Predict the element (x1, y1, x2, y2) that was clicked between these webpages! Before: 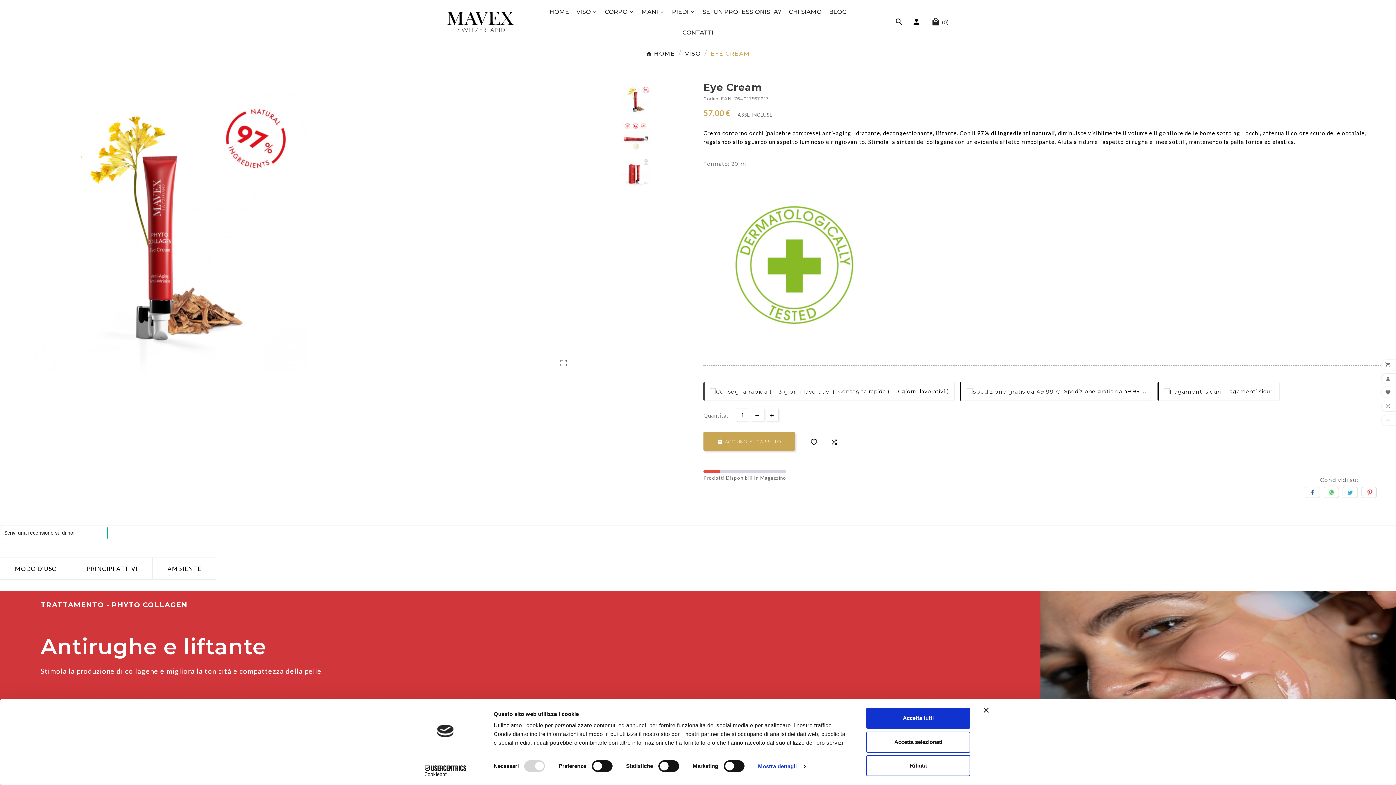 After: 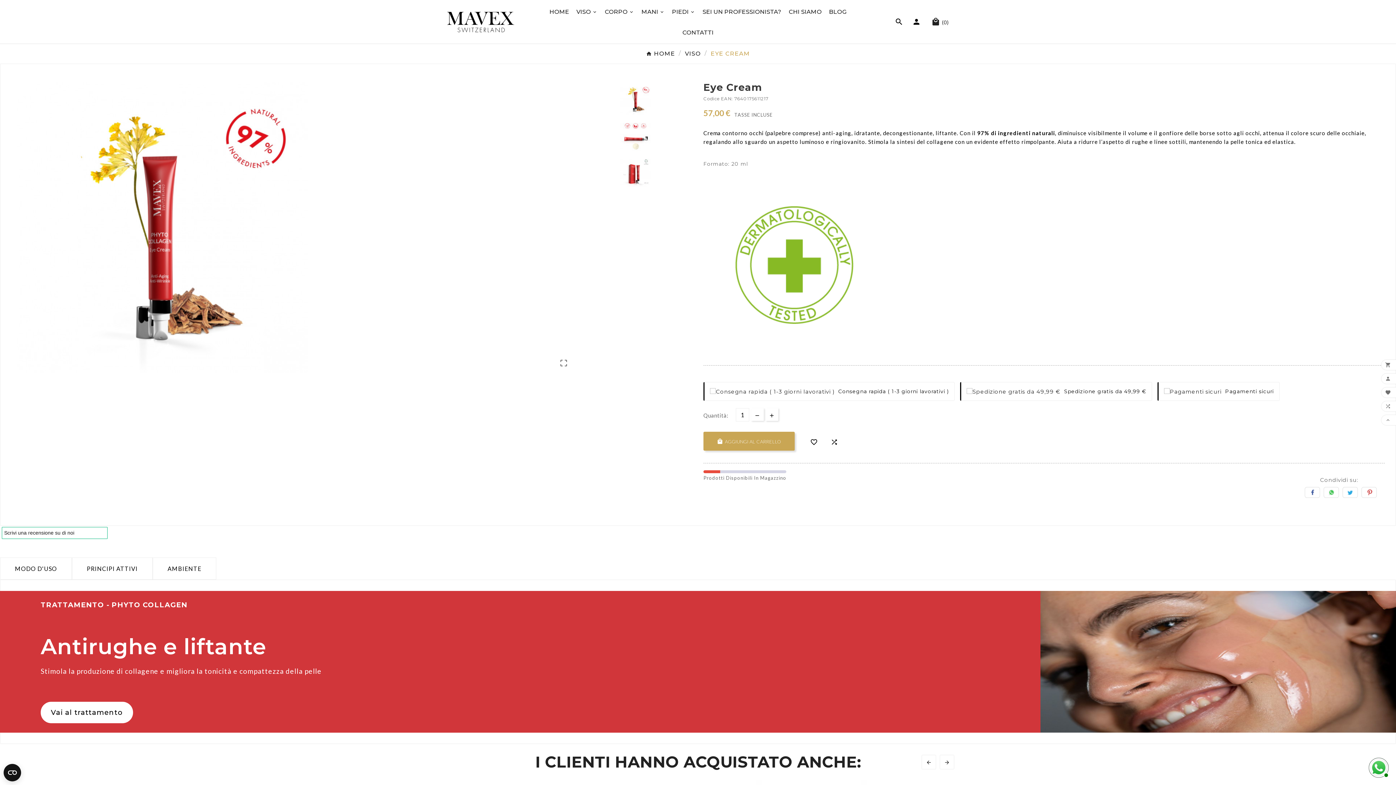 Action: label: Accetta selezionati bbox: (866, 731, 970, 752)